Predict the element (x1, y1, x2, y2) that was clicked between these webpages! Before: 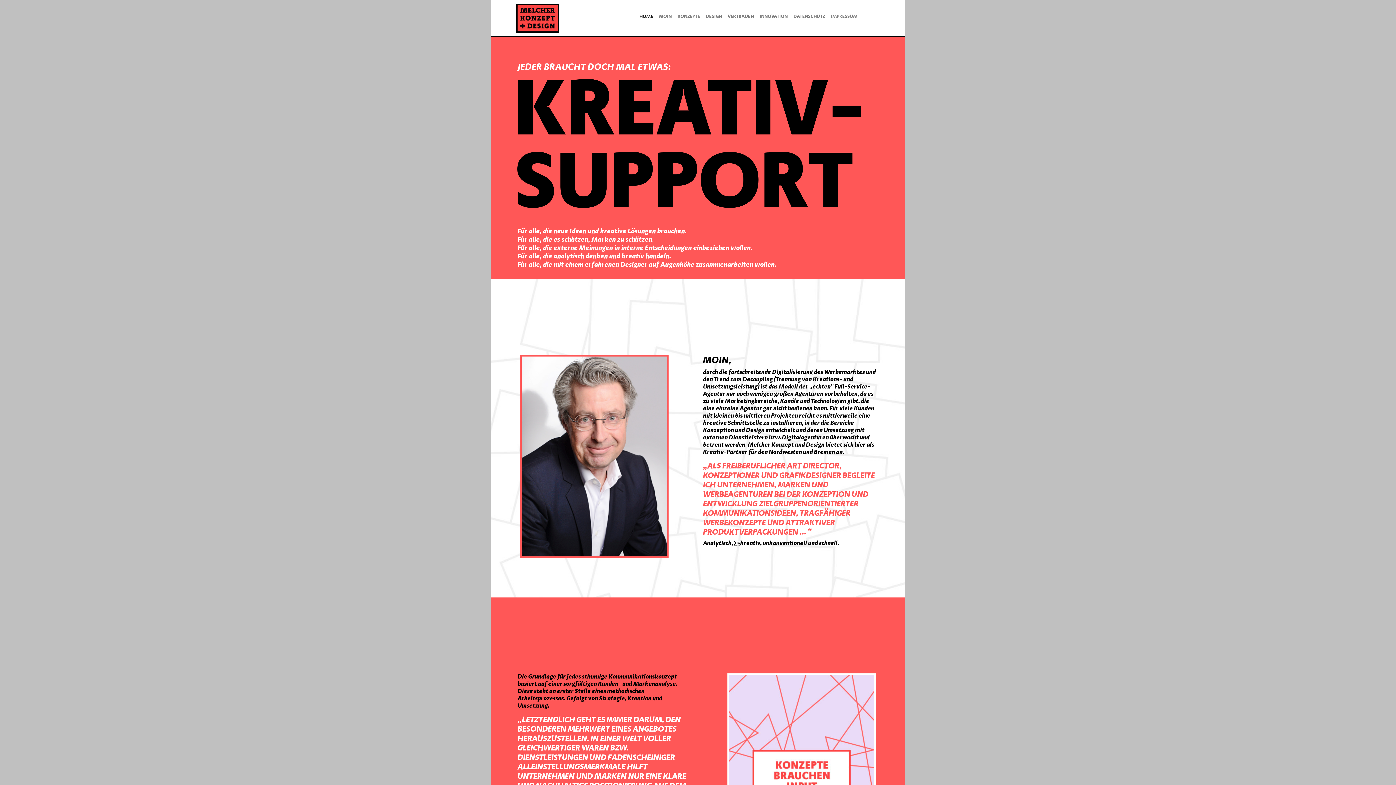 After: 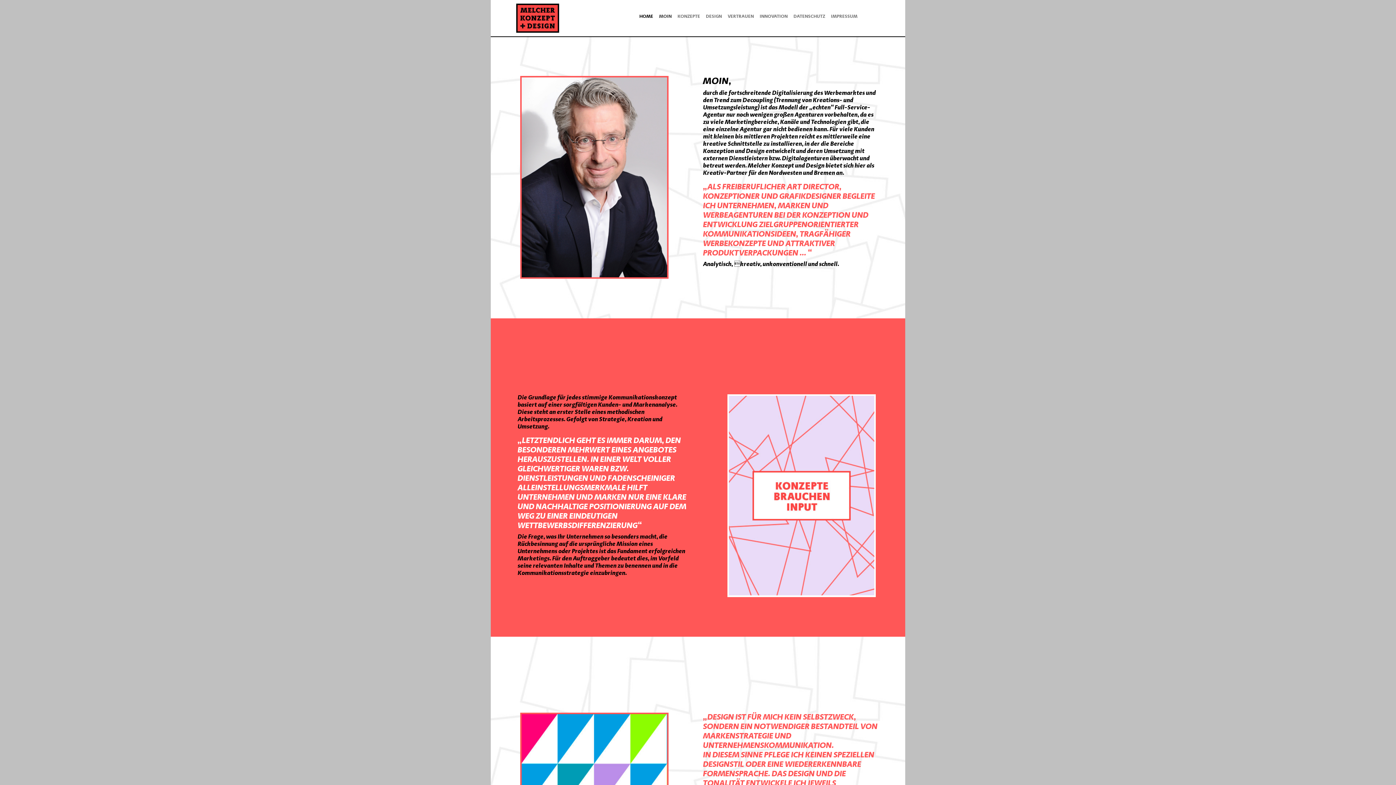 Action: label: MOIN bbox: (656, 10, 674, 22)